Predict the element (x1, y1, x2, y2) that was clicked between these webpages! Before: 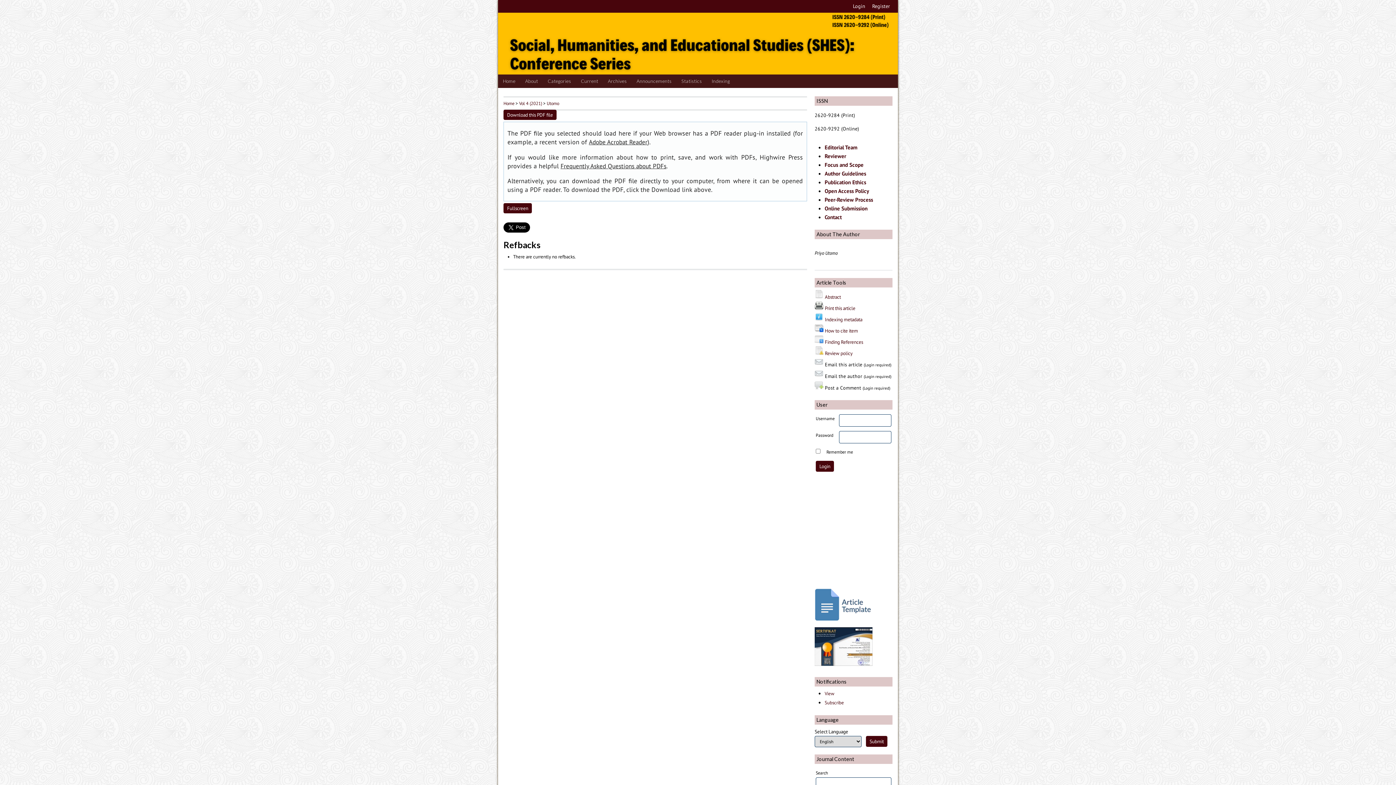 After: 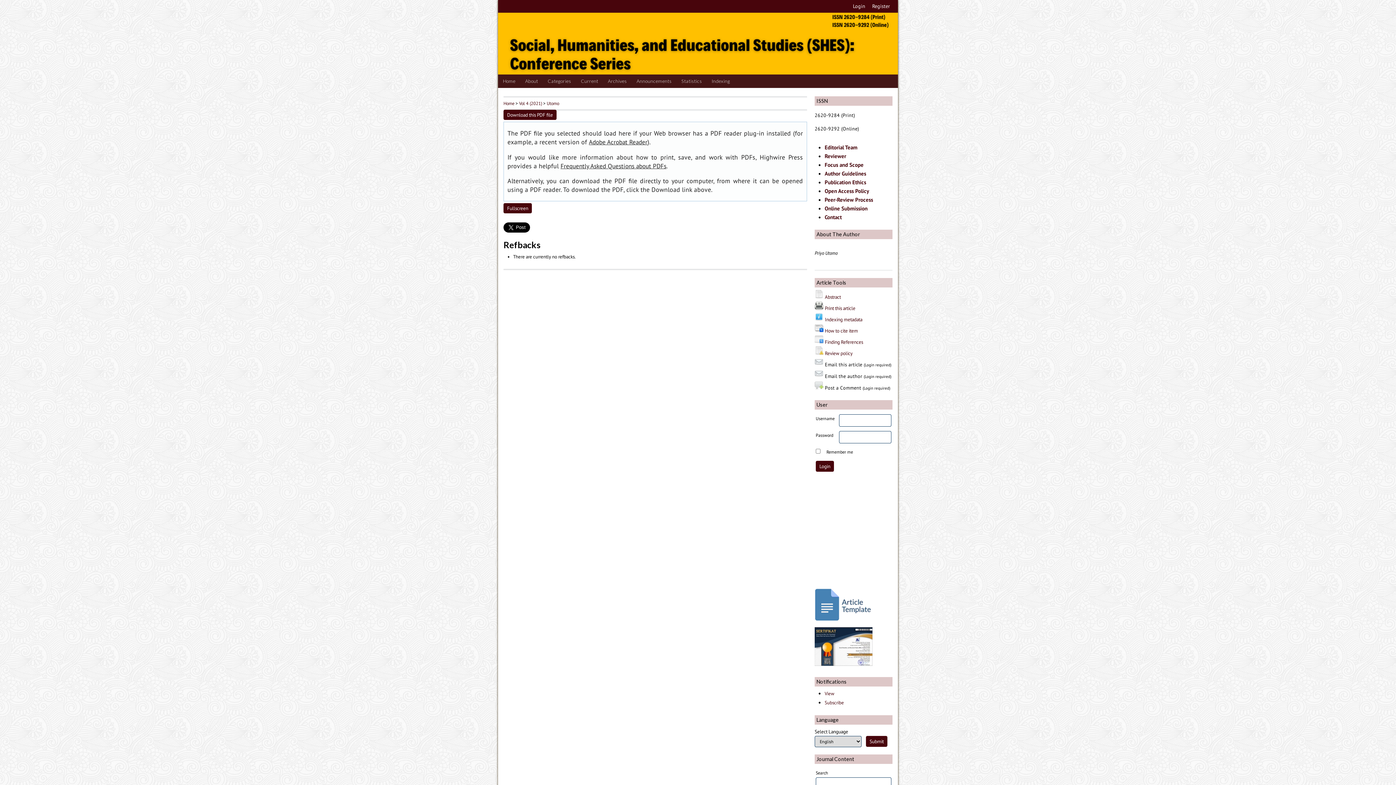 Action: bbox: (814, 662, 872, 668)